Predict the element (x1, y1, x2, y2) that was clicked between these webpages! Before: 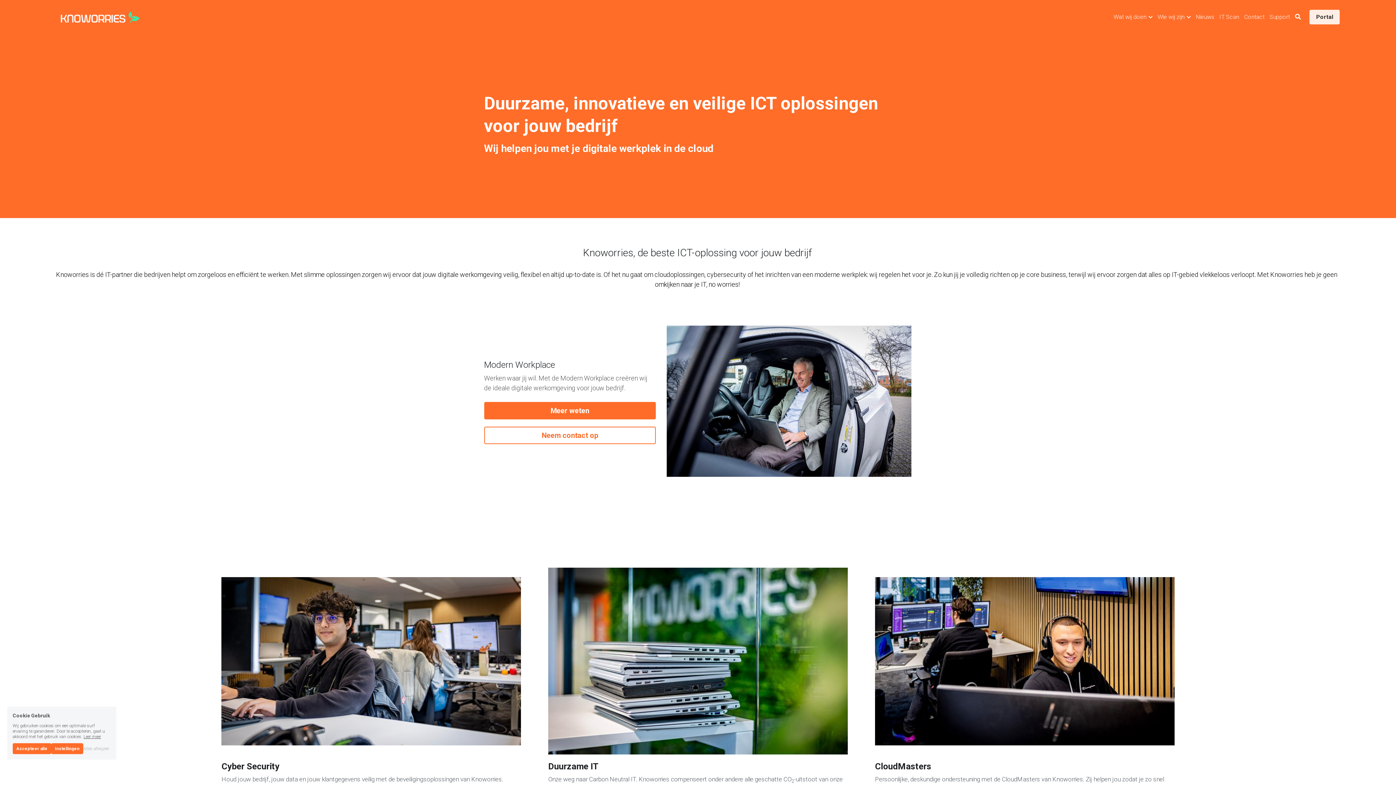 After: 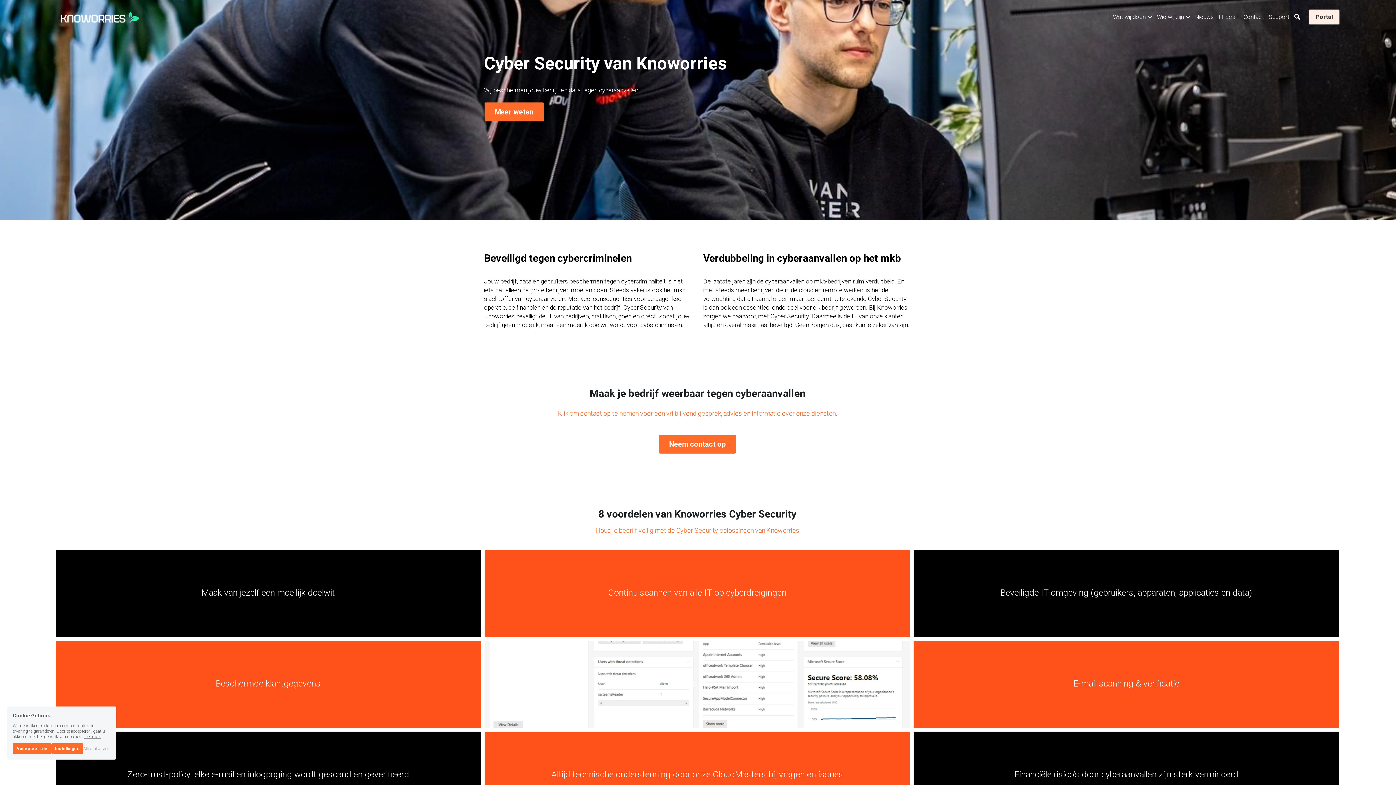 Action: label: image link bbox: (221, 577, 521, 745)